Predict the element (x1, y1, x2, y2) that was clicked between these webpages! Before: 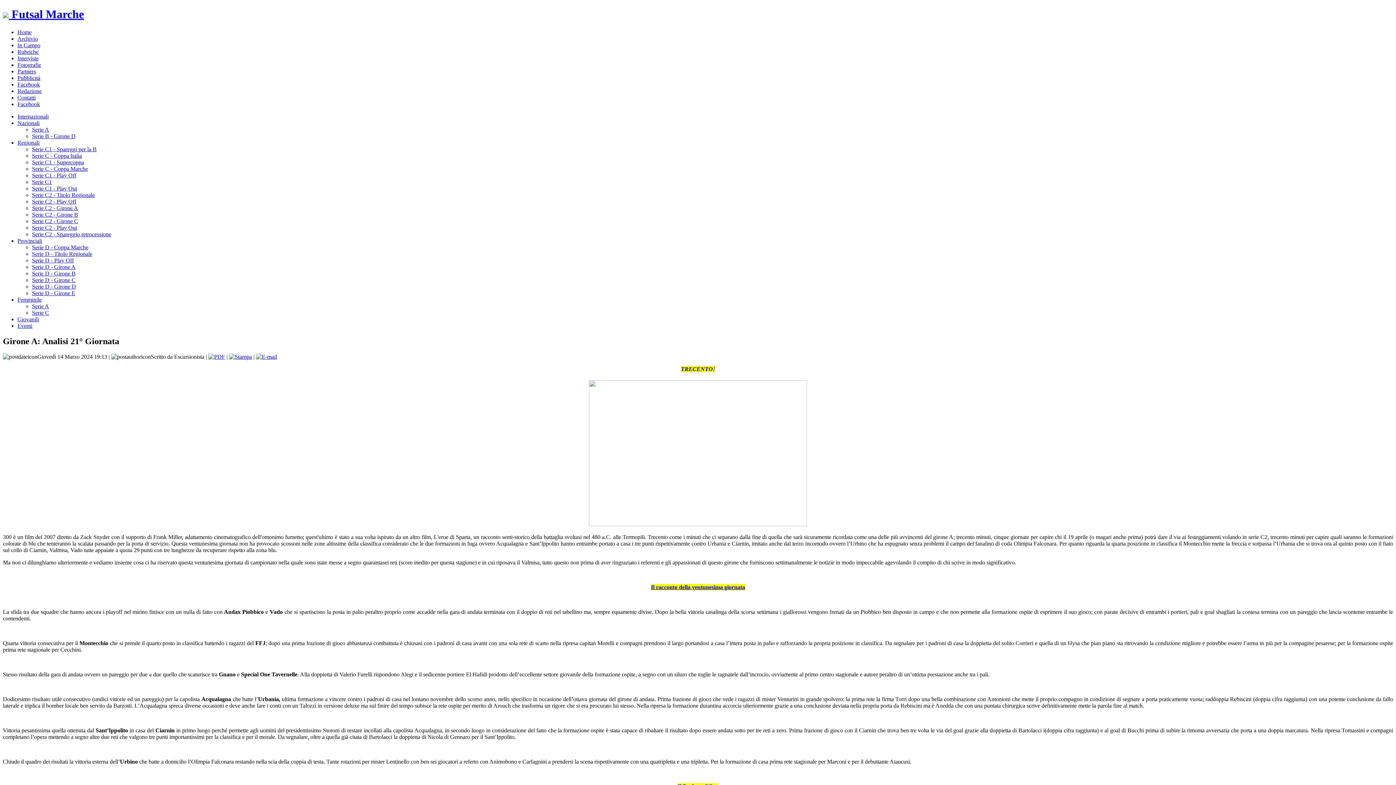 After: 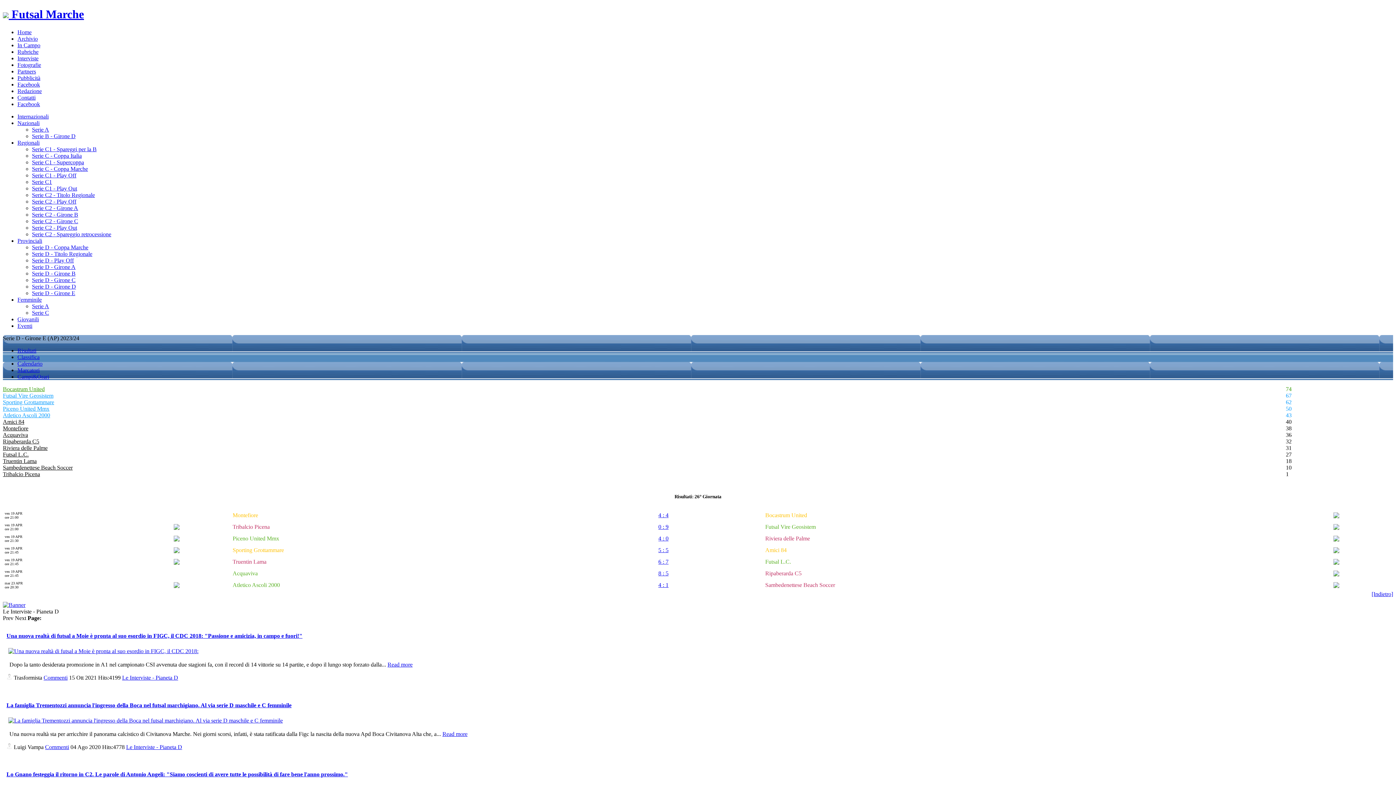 Action: label: Serie D - Girone E bbox: (32, 290, 75, 296)